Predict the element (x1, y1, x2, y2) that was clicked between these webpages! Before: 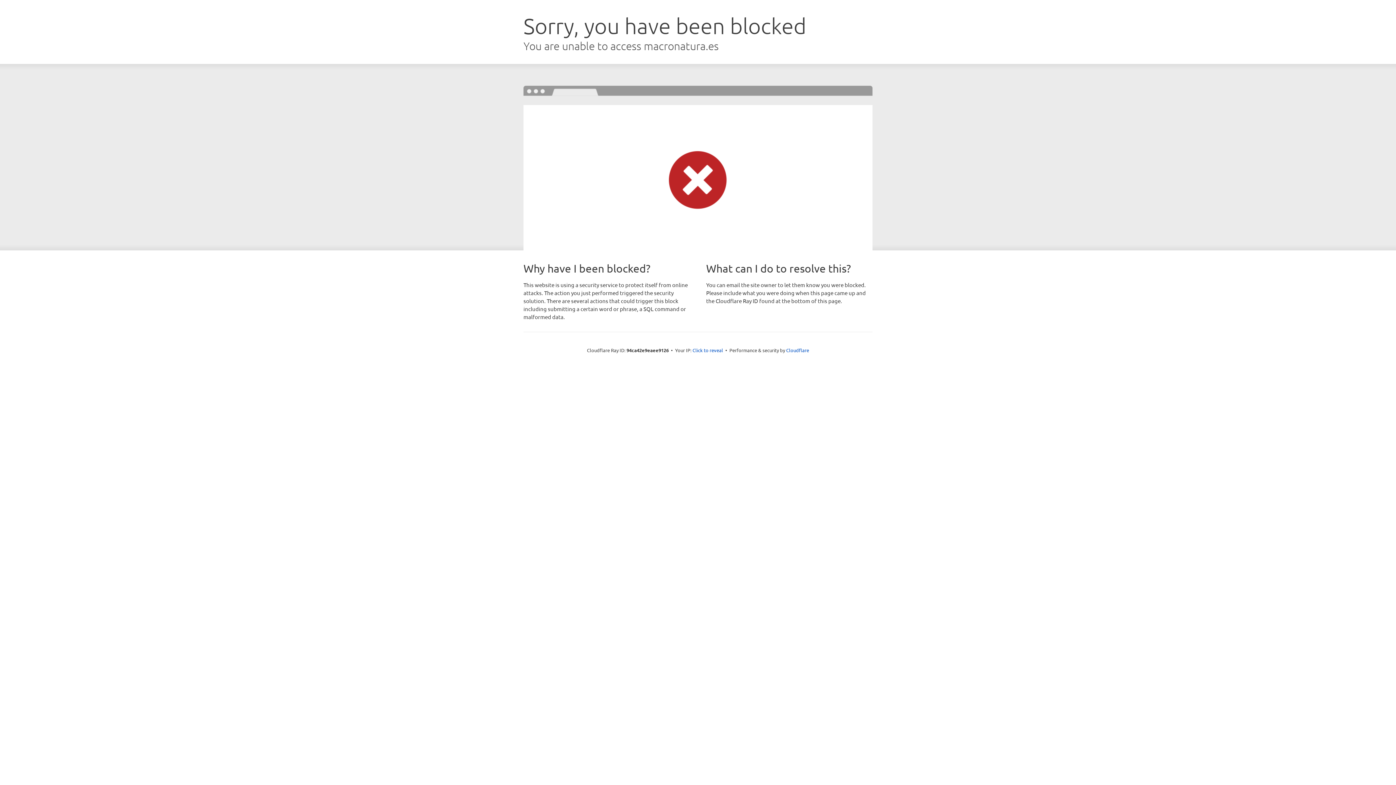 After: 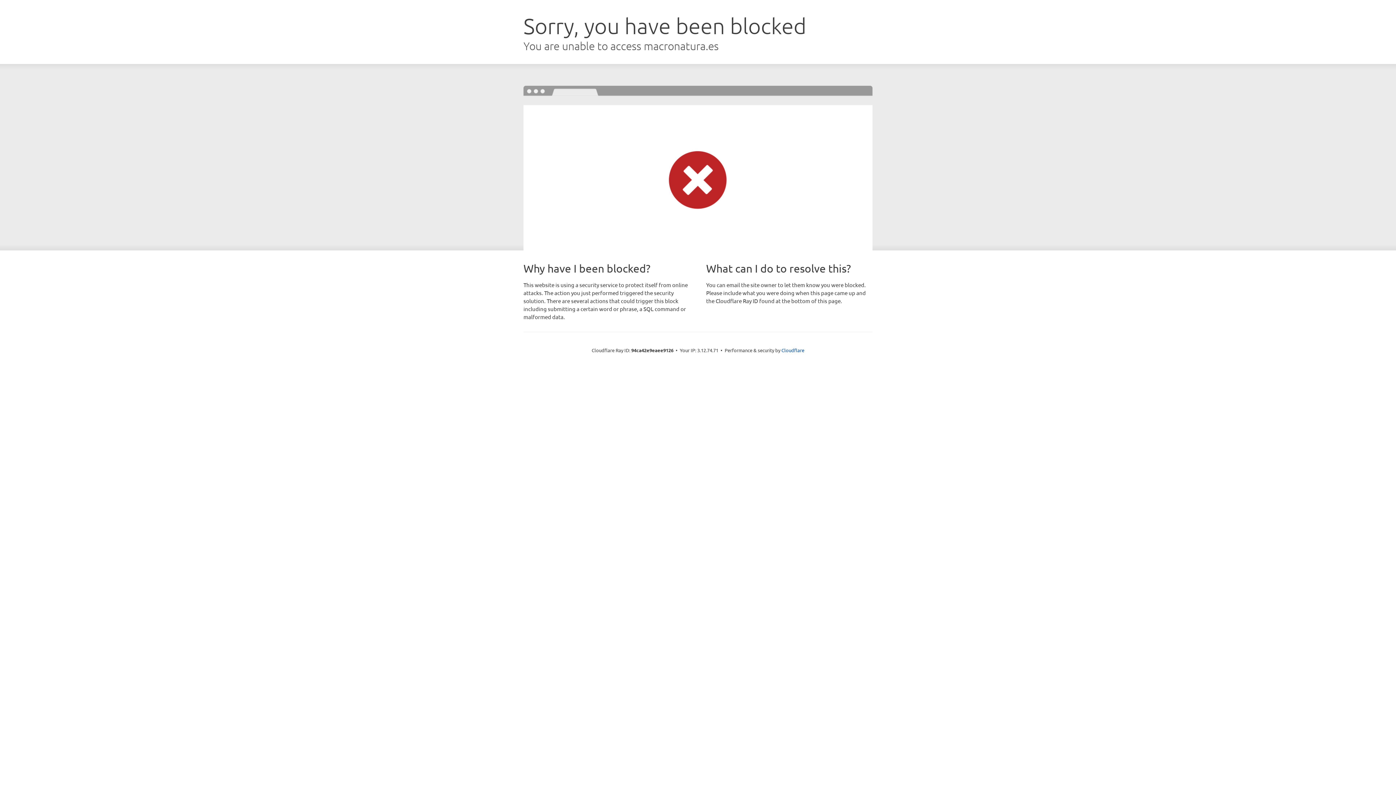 Action: label: Click to reveal bbox: (692, 346, 723, 353)